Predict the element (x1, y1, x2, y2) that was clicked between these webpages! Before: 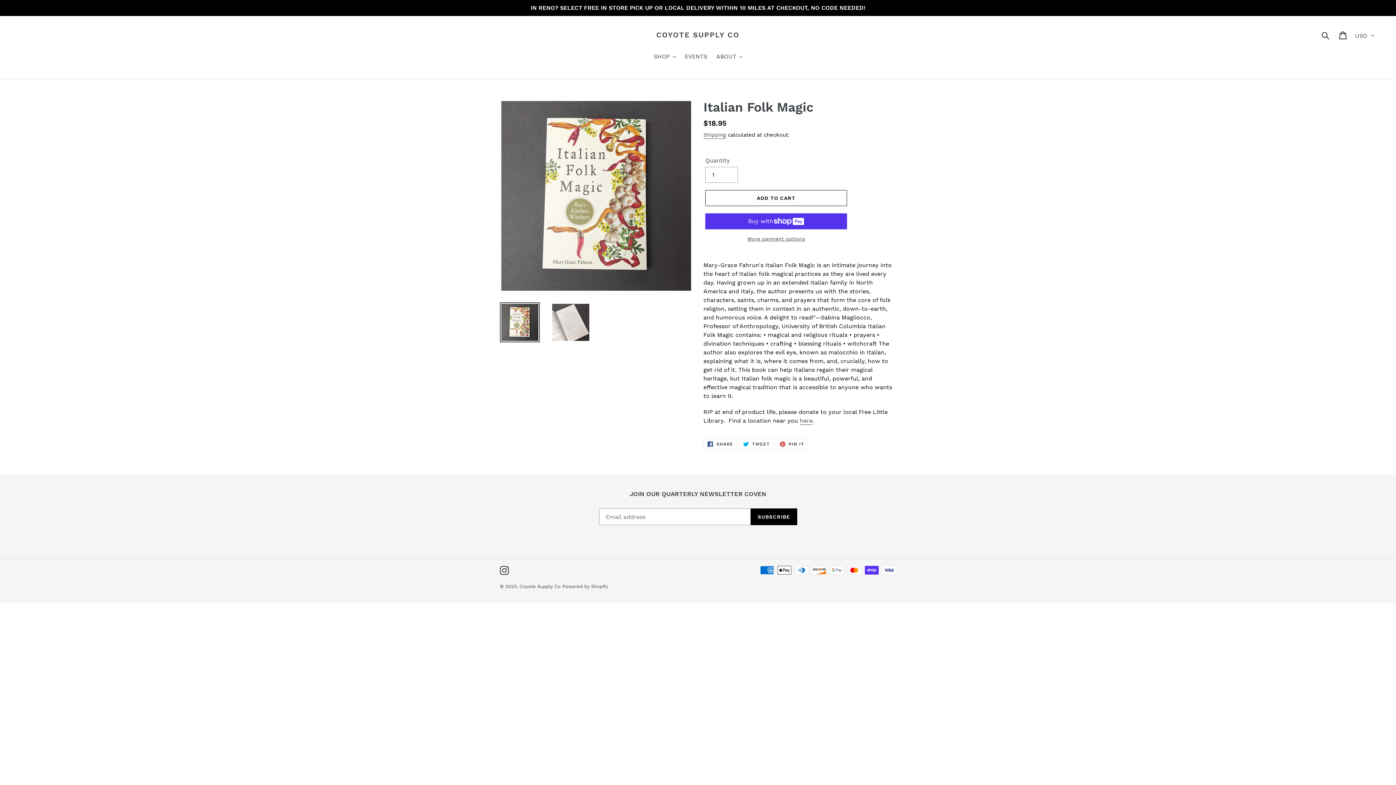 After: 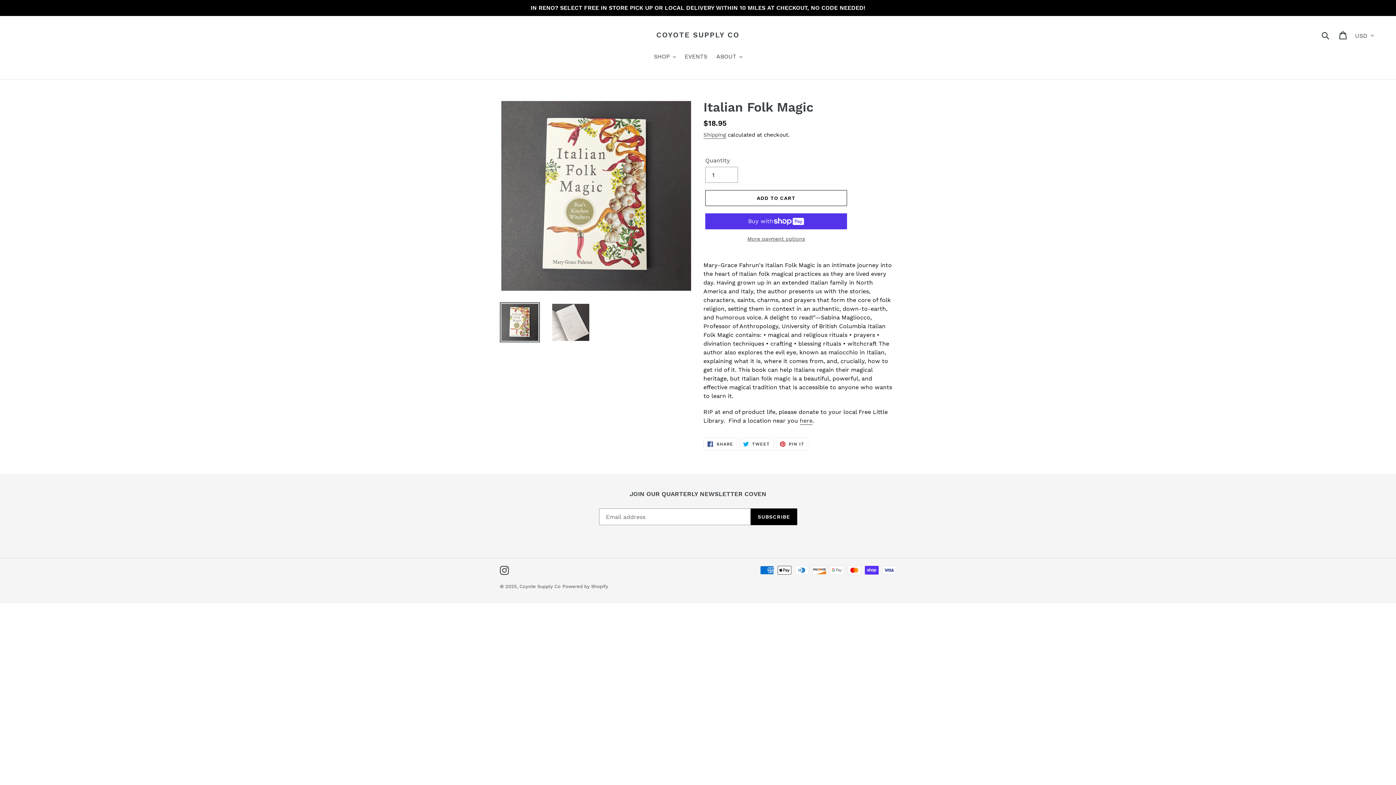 Action: label: here bbox: (800, 417, 812, 425)